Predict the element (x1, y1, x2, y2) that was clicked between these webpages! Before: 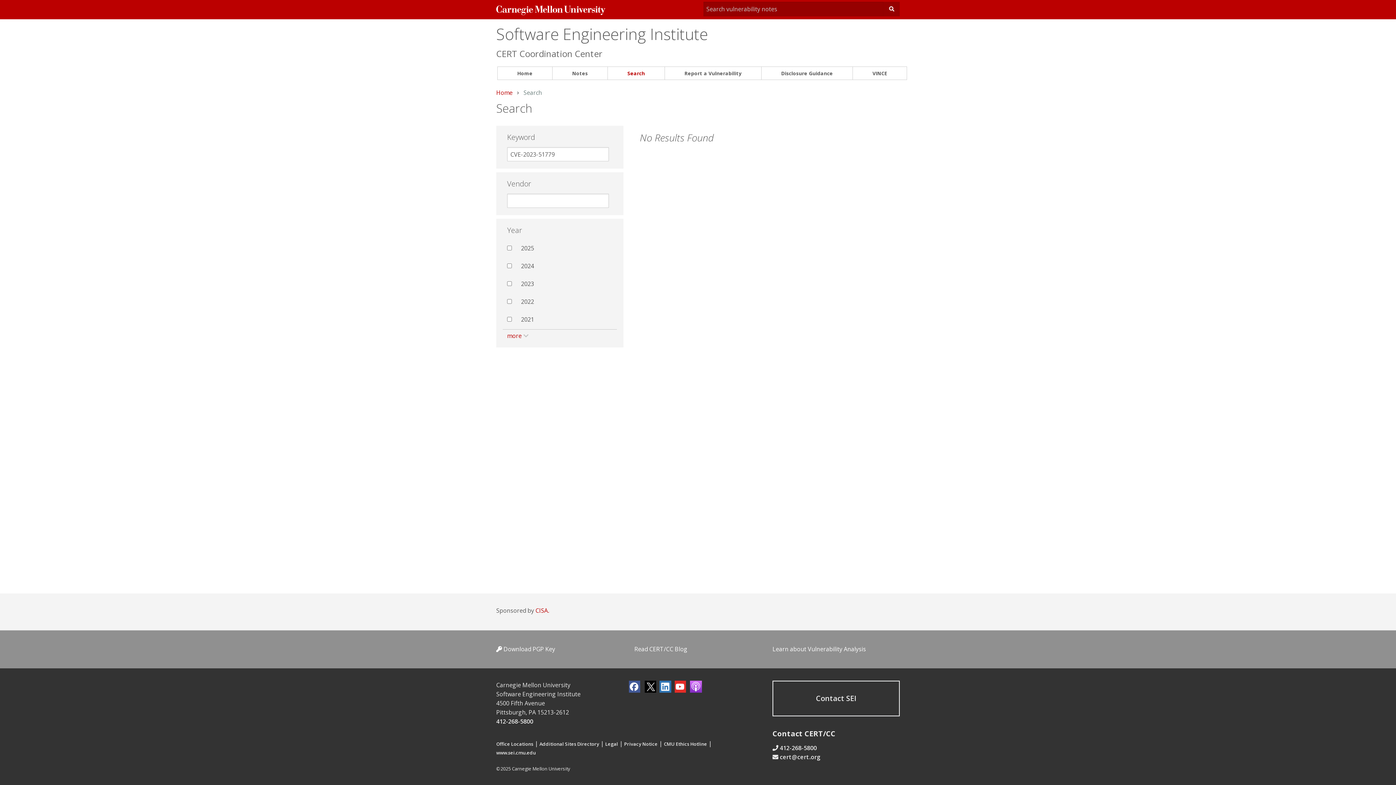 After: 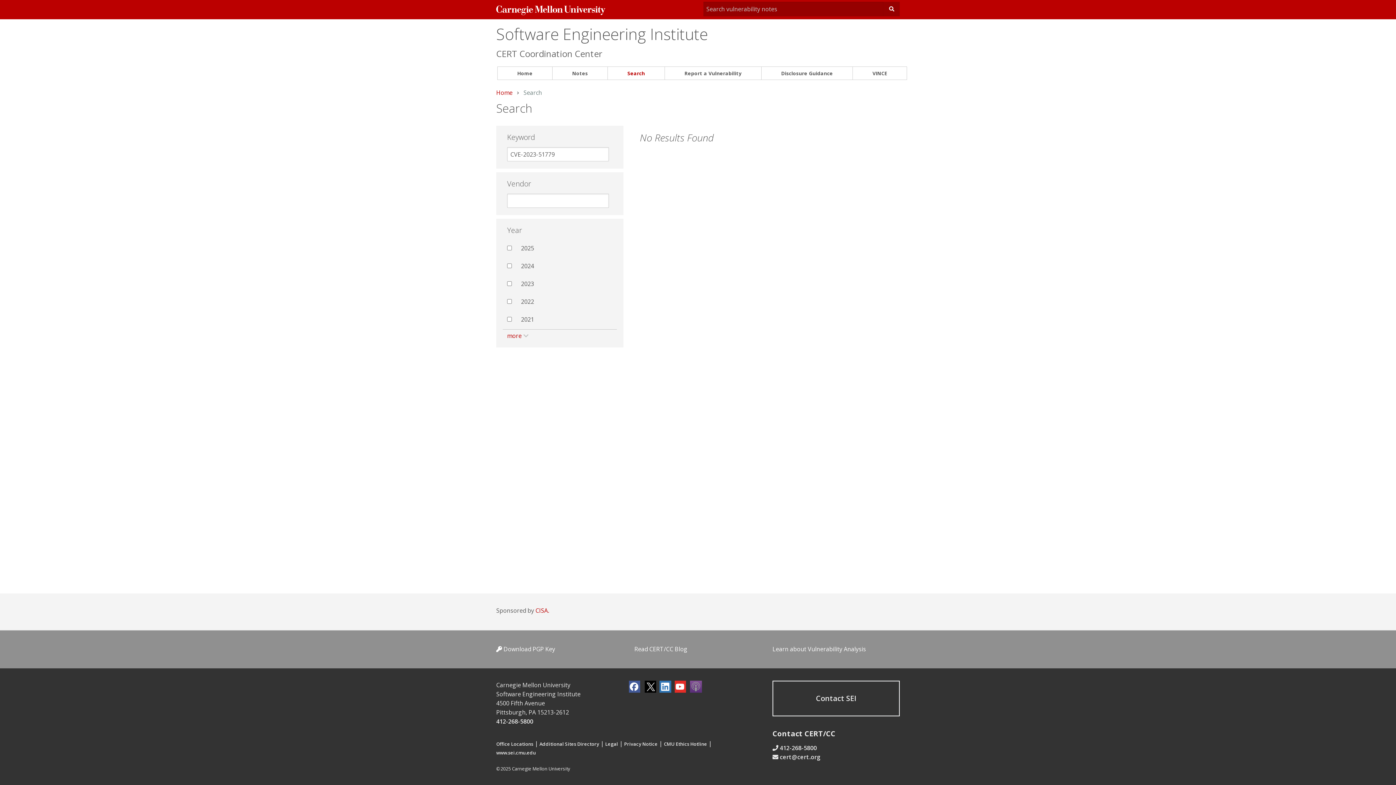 Action: bbox: (690, 681, 702, 693)